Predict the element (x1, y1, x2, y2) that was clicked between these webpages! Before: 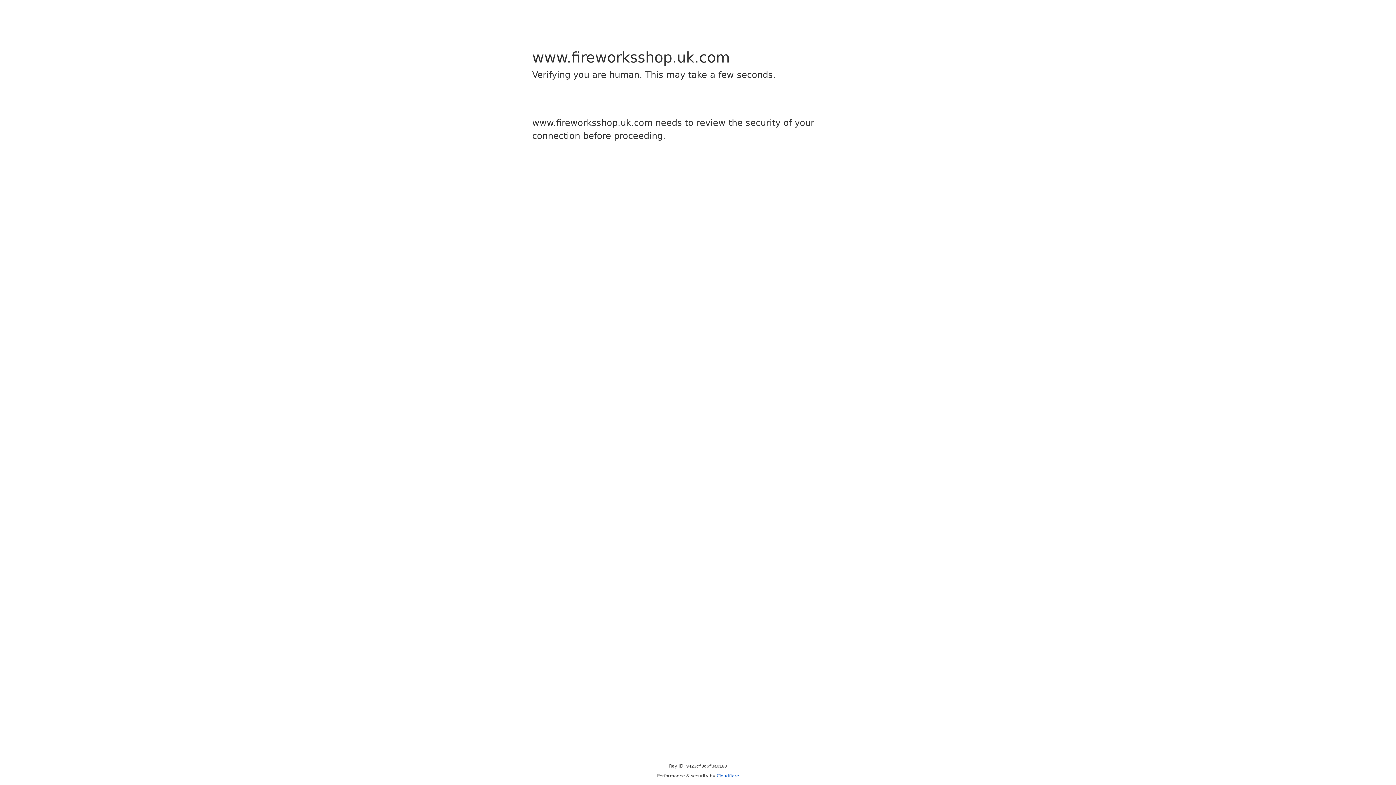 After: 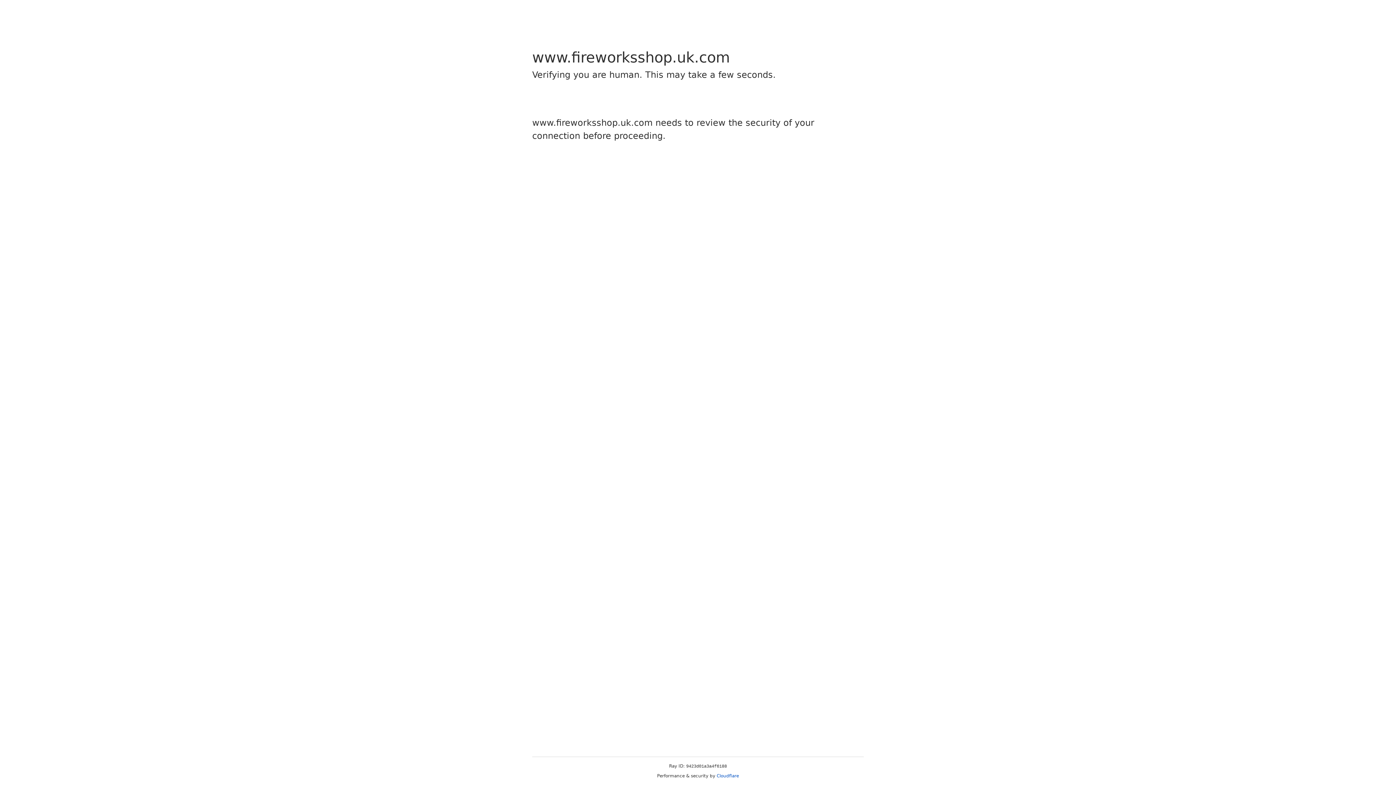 Action: label: Cloudflare bbox: (716, 773, 739, 778)